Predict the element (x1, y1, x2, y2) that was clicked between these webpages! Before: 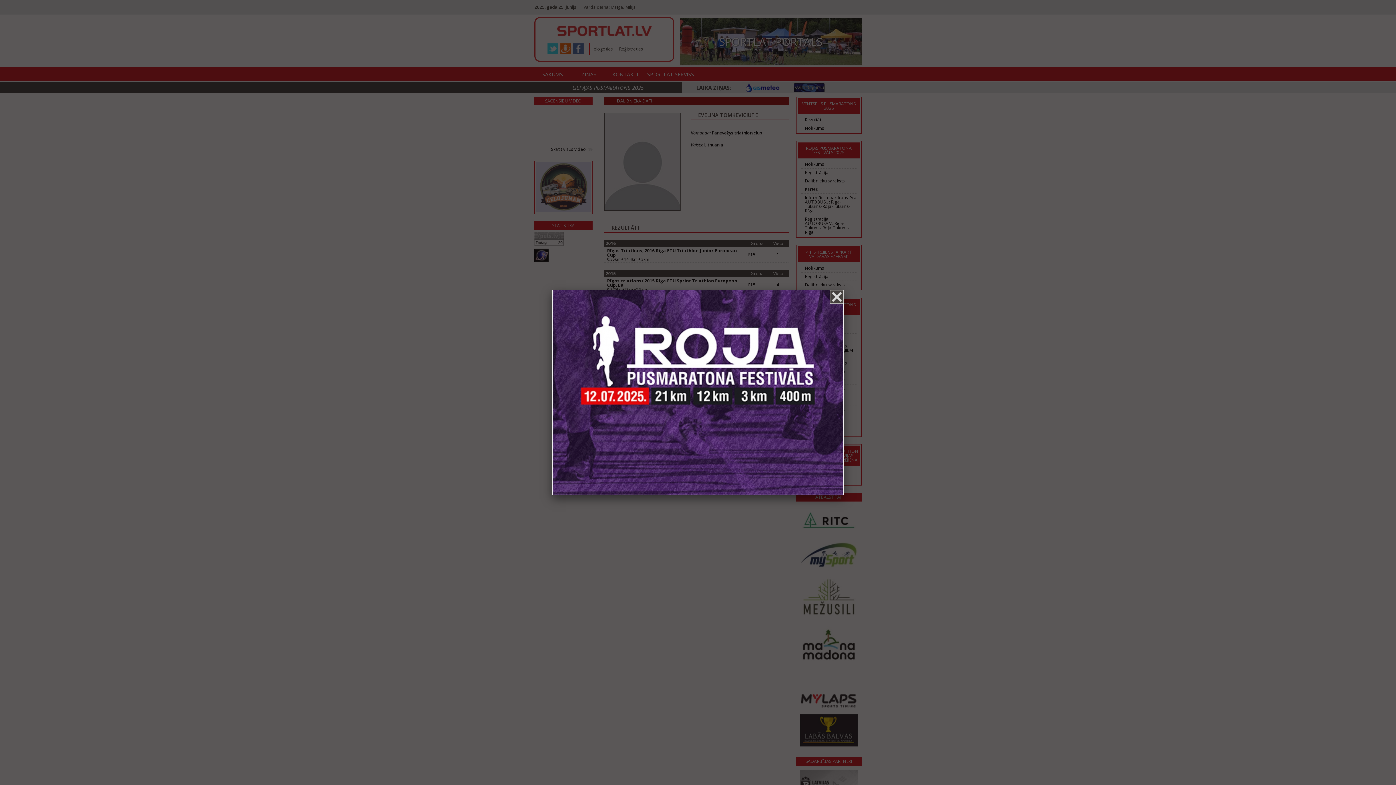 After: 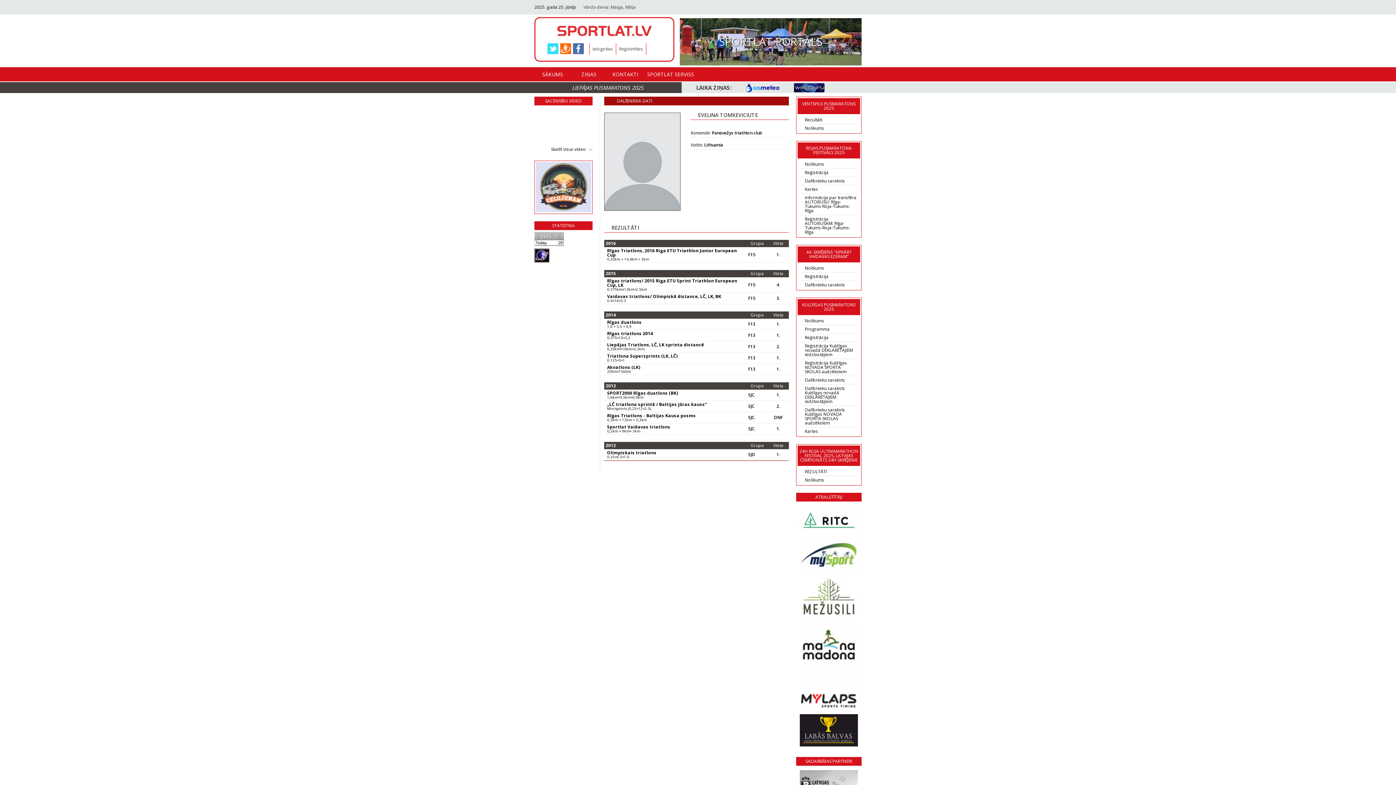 Action: bbox: (830, 290, 844, 304)